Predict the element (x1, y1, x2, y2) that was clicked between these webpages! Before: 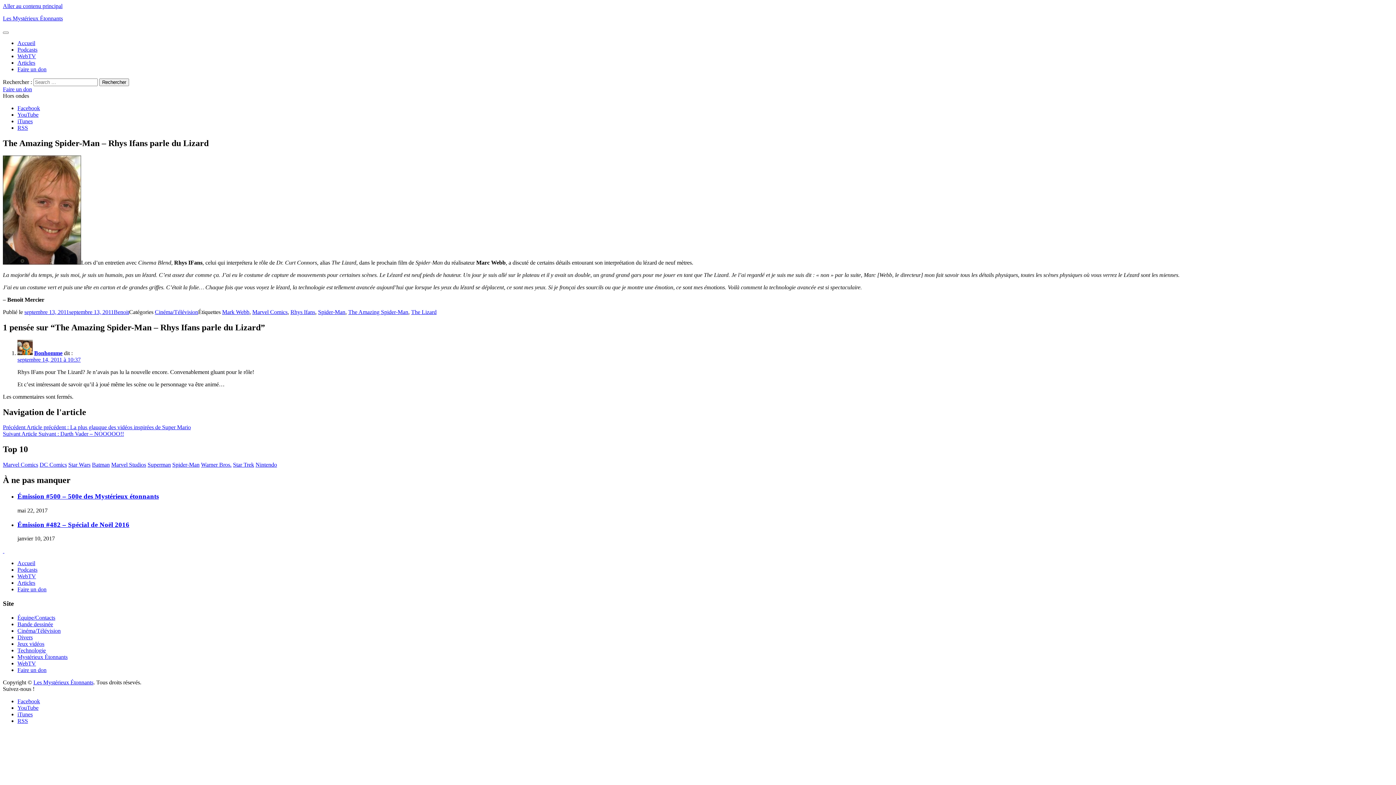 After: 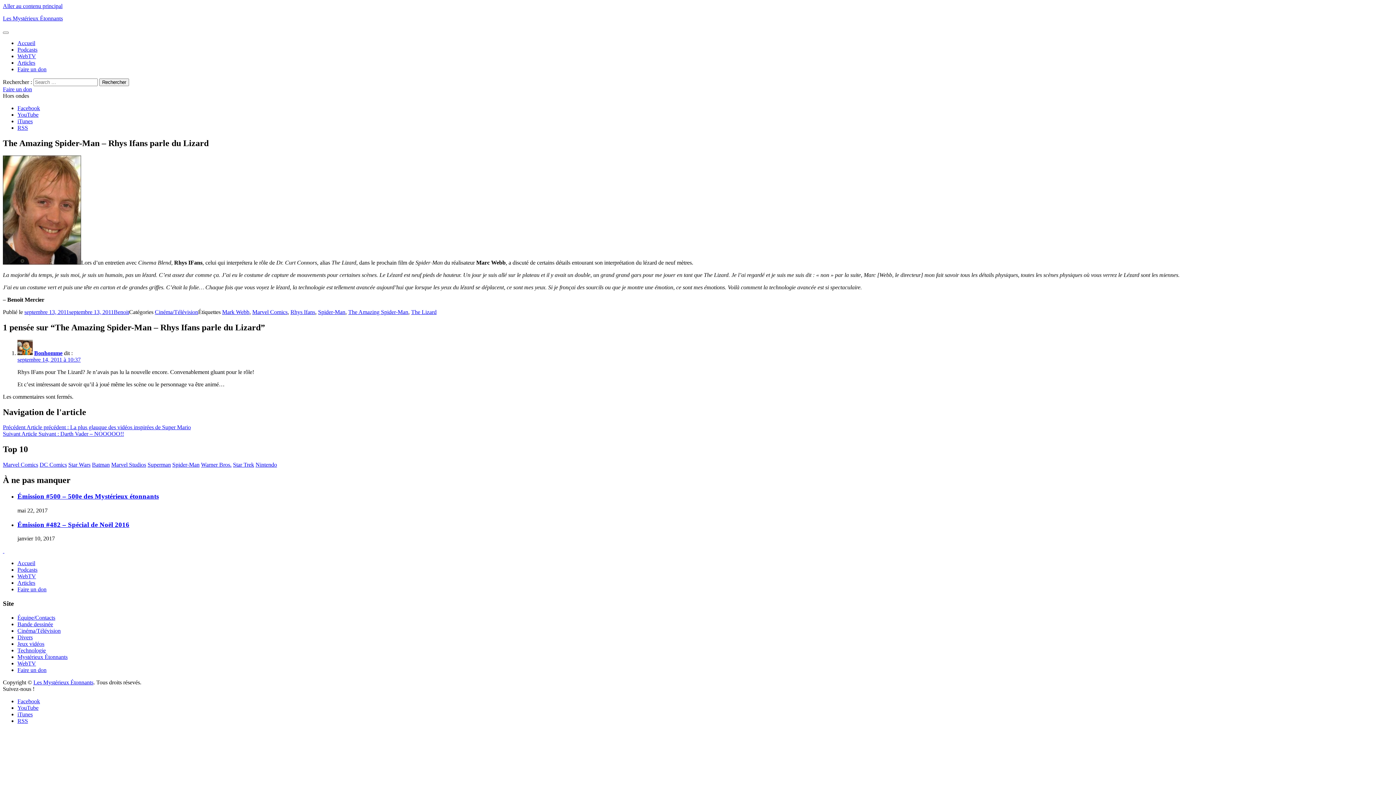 Action: label: iTunes bbox: (17, 711, 32, 717)